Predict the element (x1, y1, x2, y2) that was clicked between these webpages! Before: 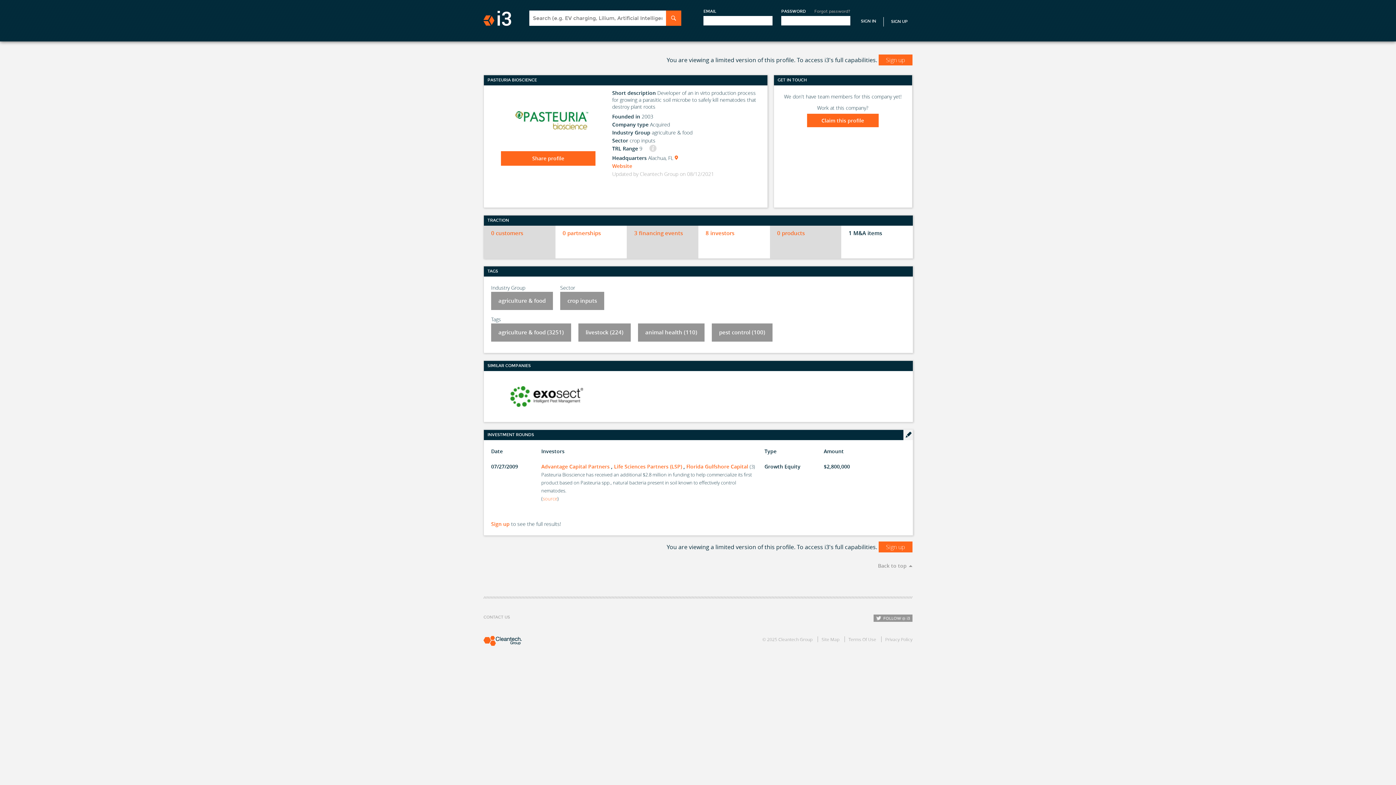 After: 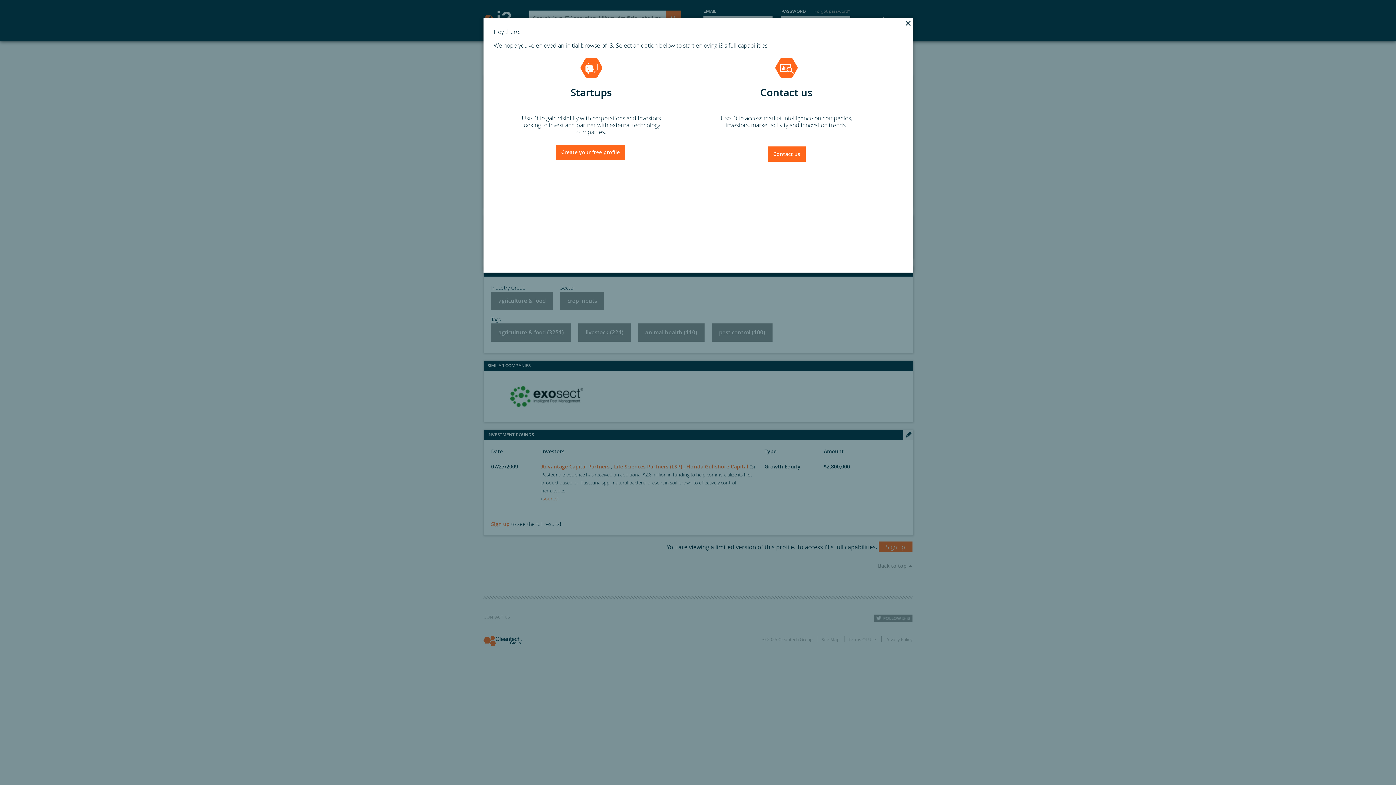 Action: bbox: (878, 54, 912, 65) label: Sign up